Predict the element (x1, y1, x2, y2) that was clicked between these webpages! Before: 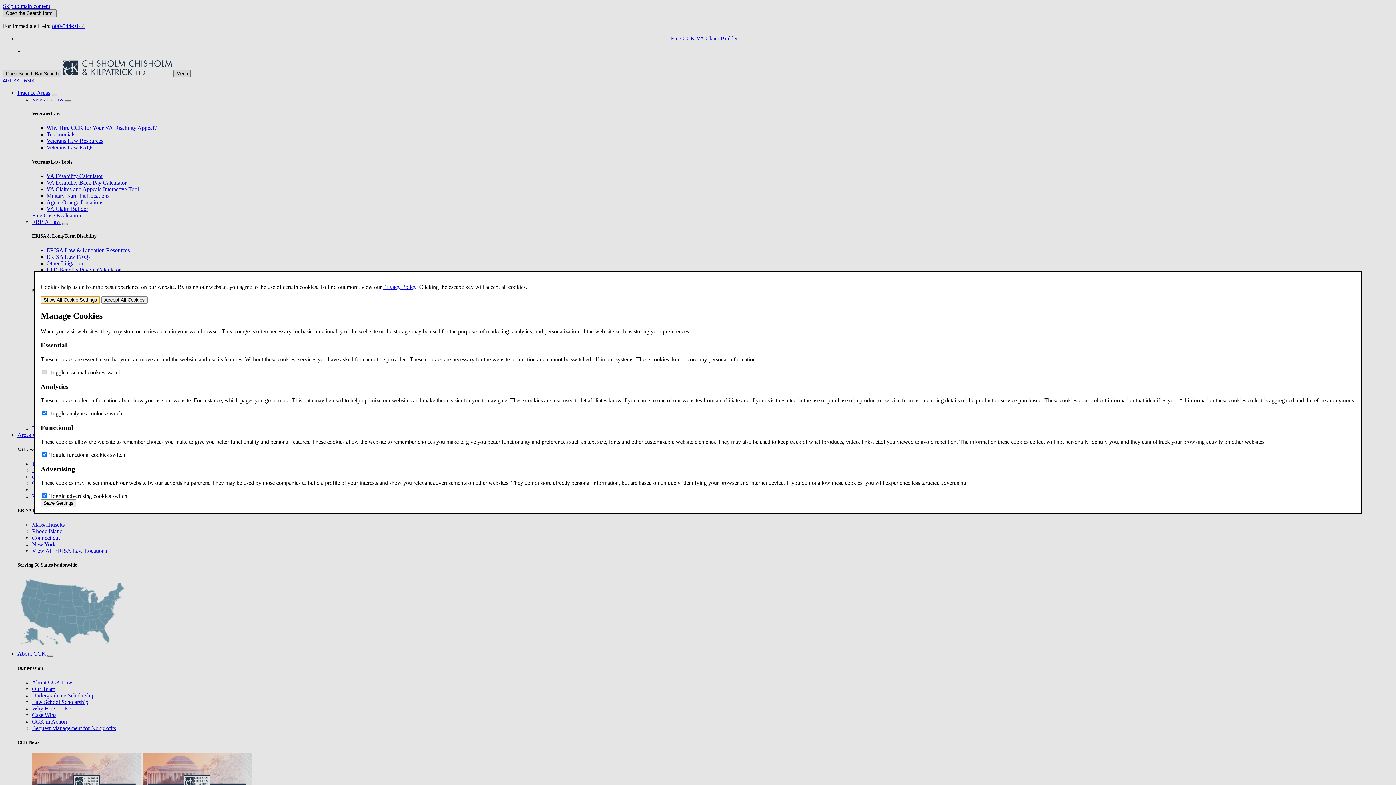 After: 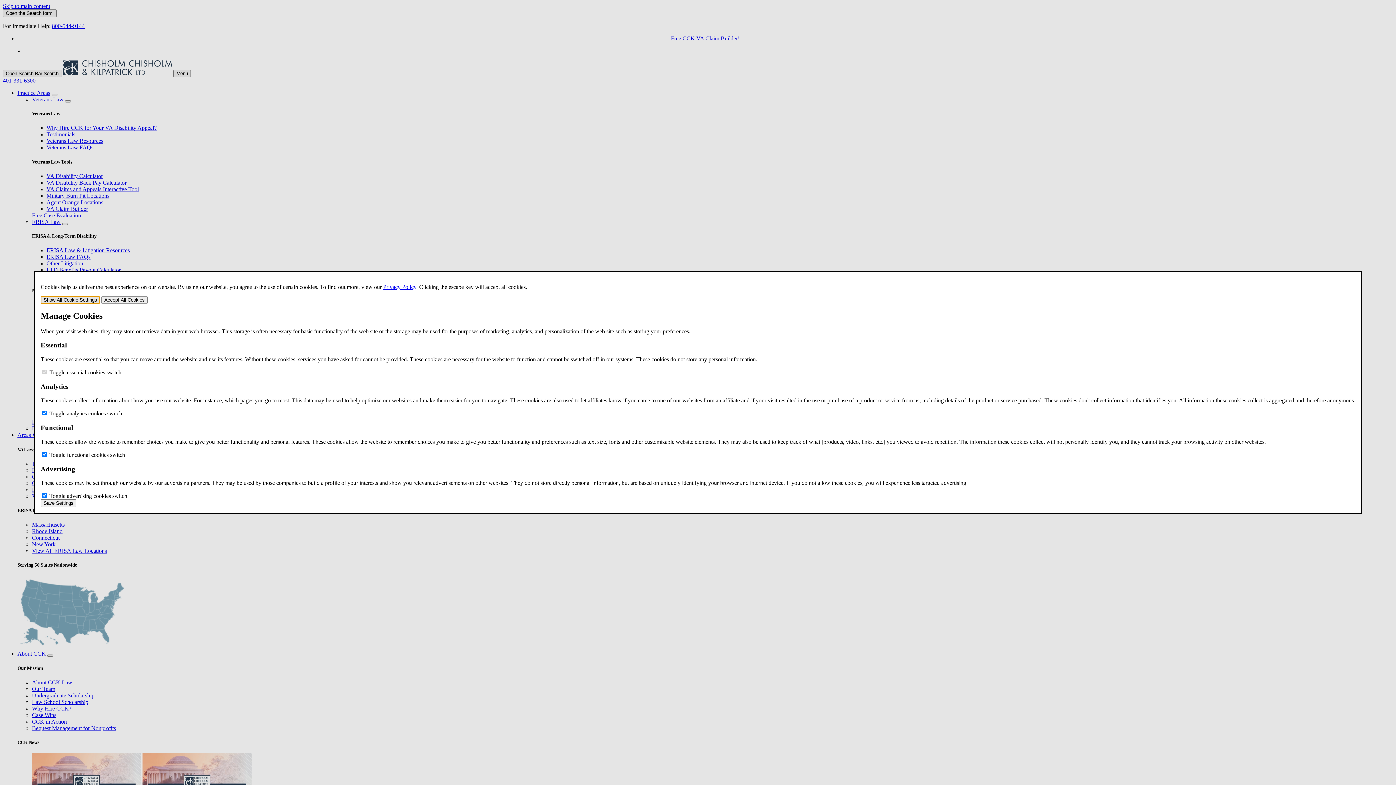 Action: bbox: (40, 296, 100, 303) label: Show All Cookie Settings